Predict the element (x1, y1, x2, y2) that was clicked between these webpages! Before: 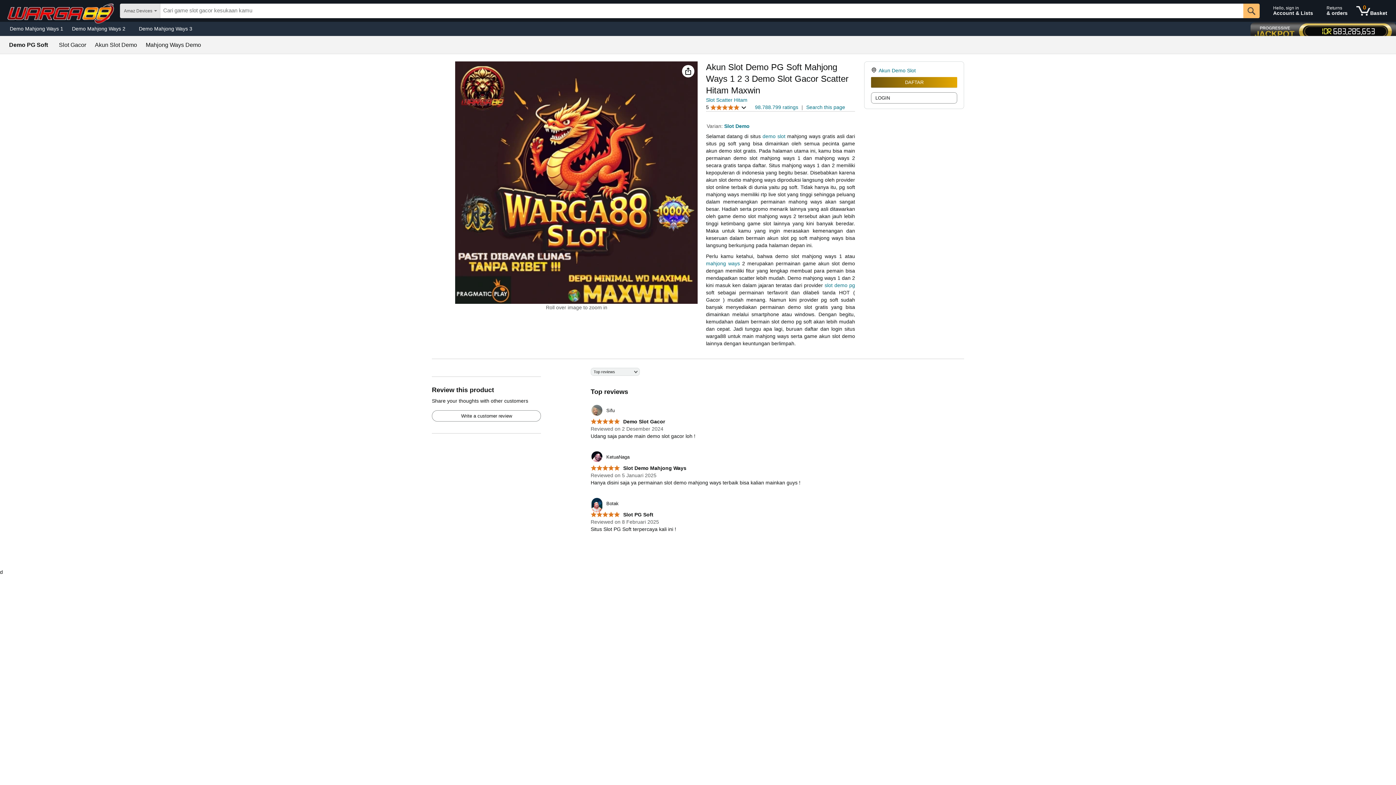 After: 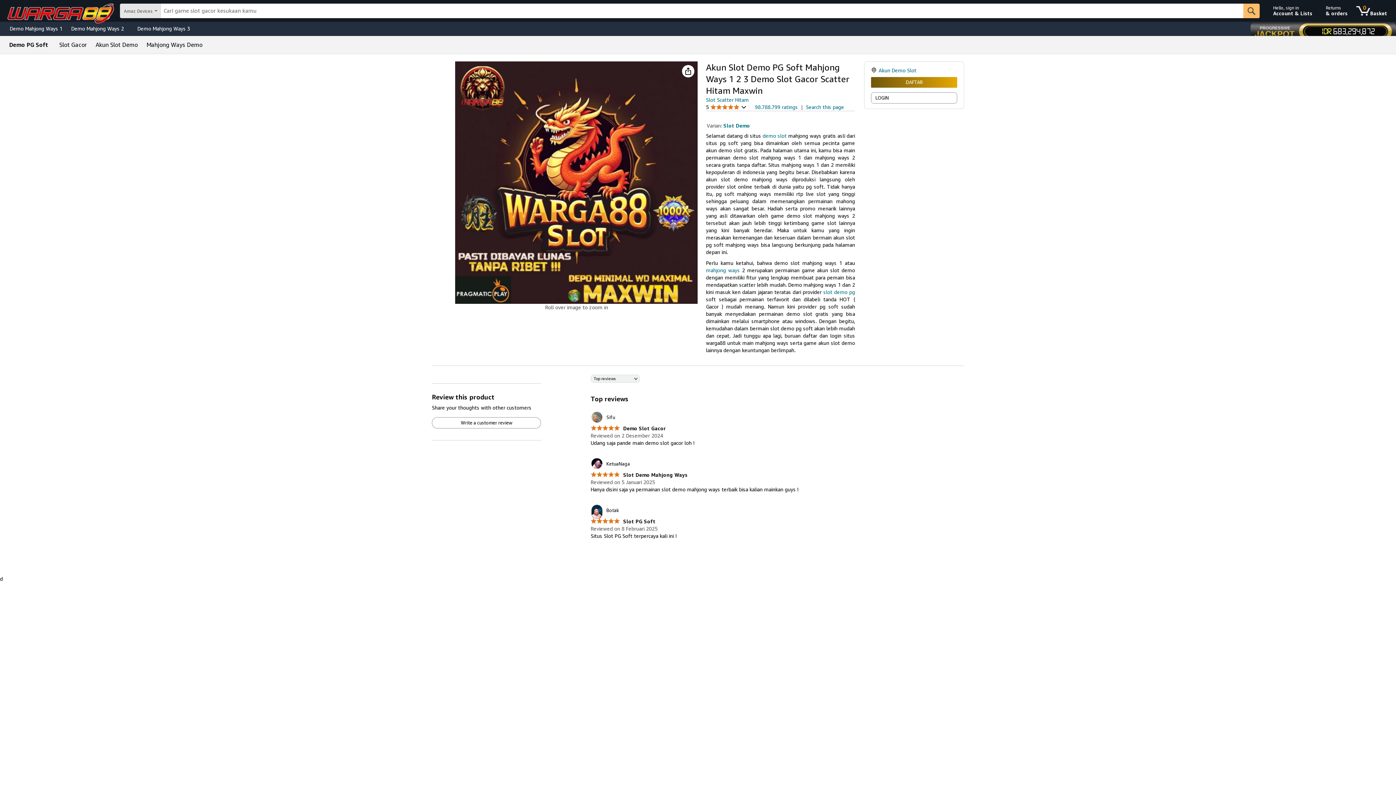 Action: bbox: (67, 23, 134, 33) label: Demo Mahjong Ways 2